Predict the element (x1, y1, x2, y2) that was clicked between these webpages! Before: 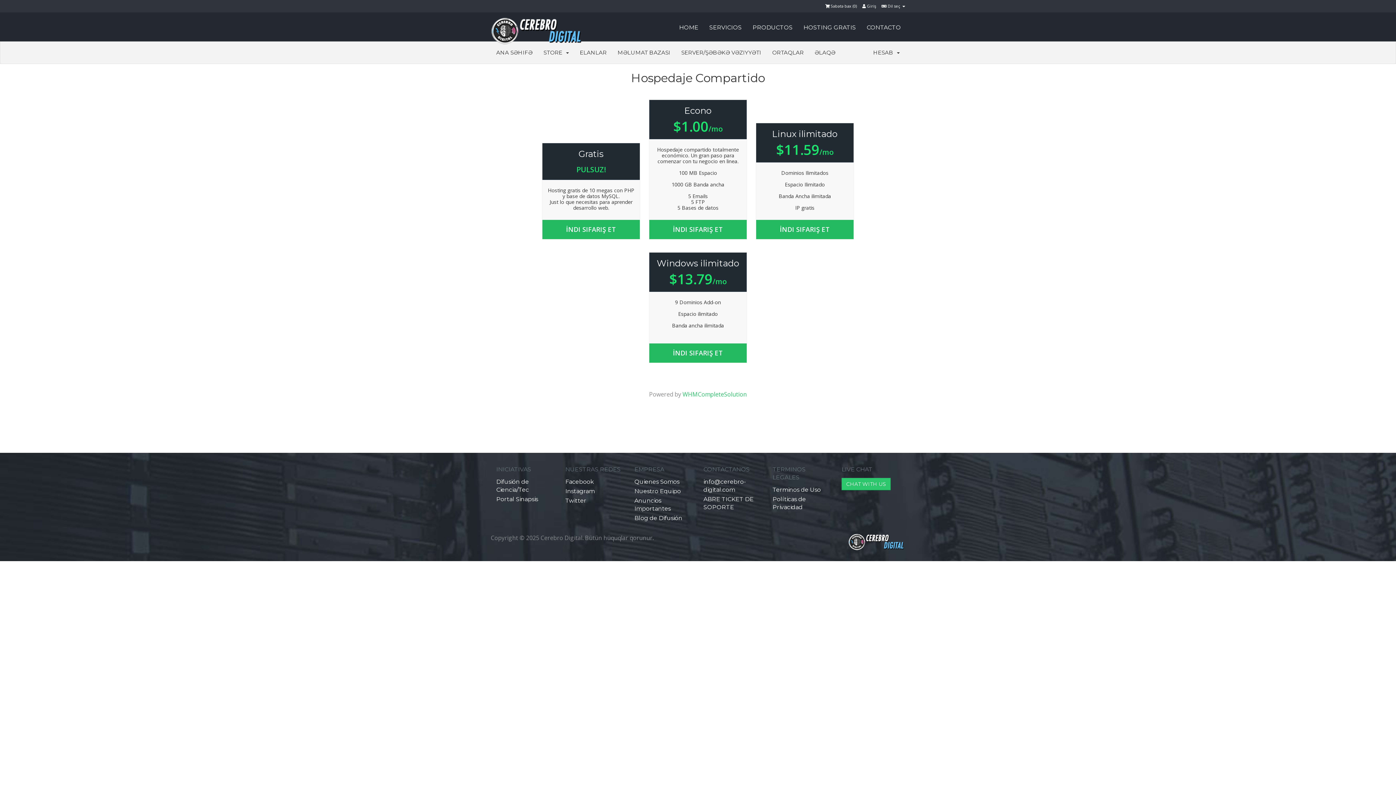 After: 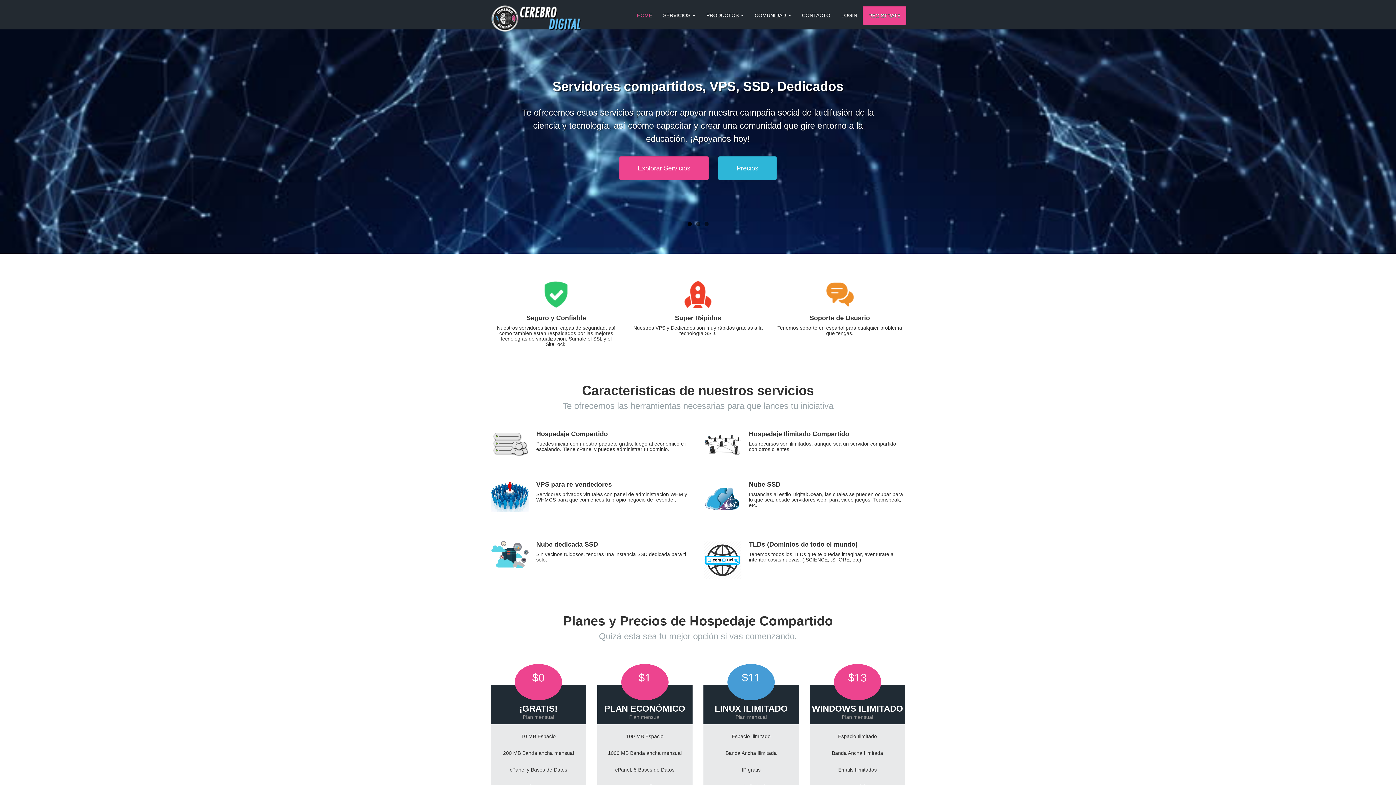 Action: label: SERVICIOS bbox: (704, 18, 747, 36)